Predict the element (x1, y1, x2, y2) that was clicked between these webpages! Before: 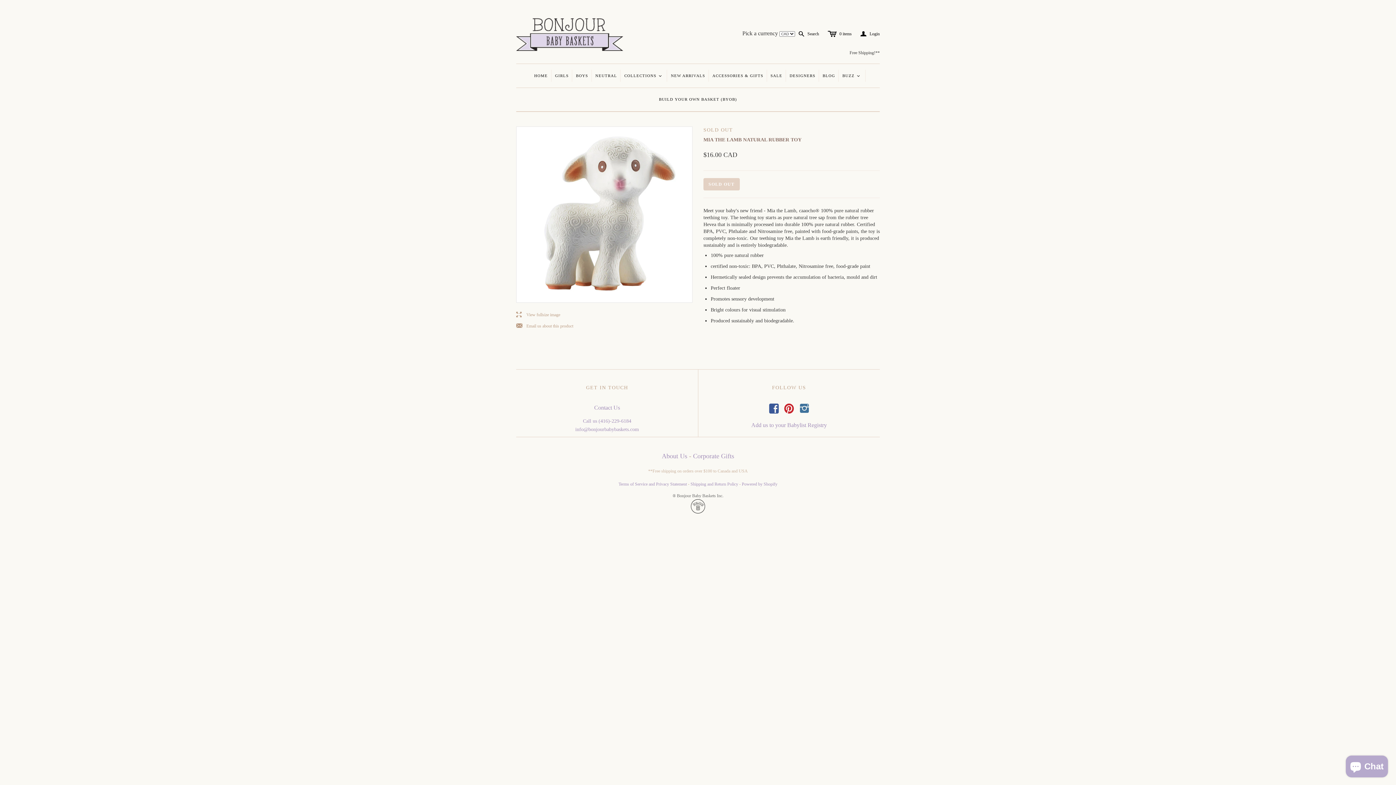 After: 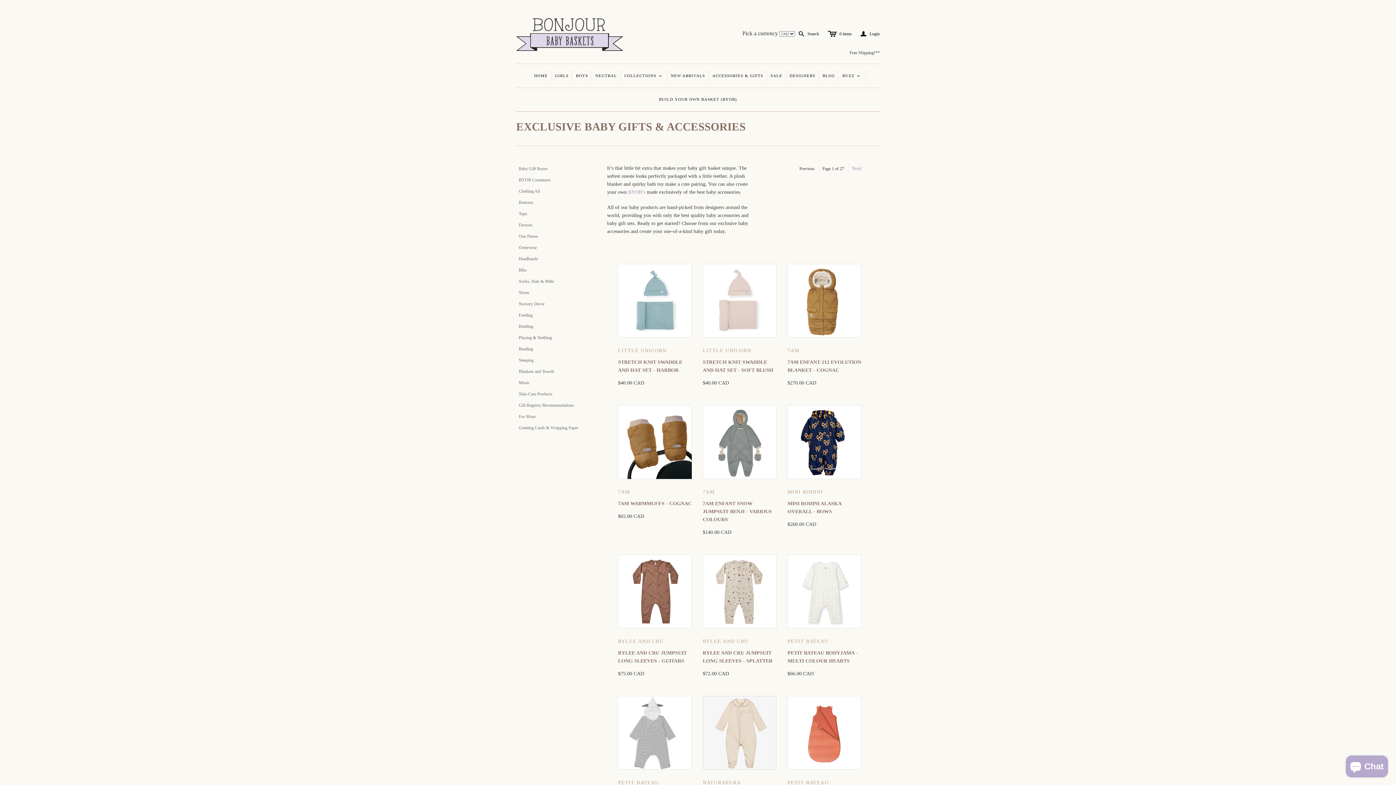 Action: label: ACCESSORIES & GIFTS bbox: (708, 64, 767, 87)